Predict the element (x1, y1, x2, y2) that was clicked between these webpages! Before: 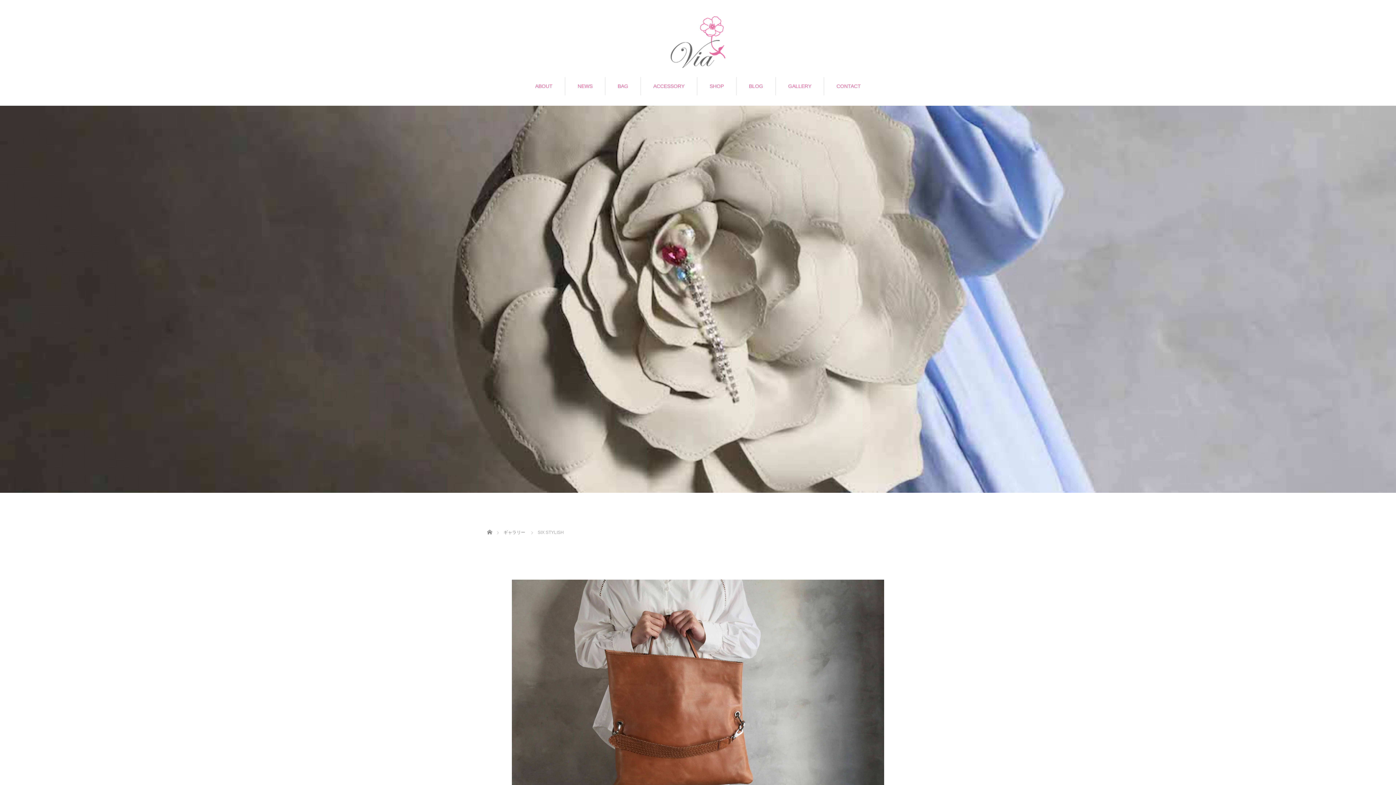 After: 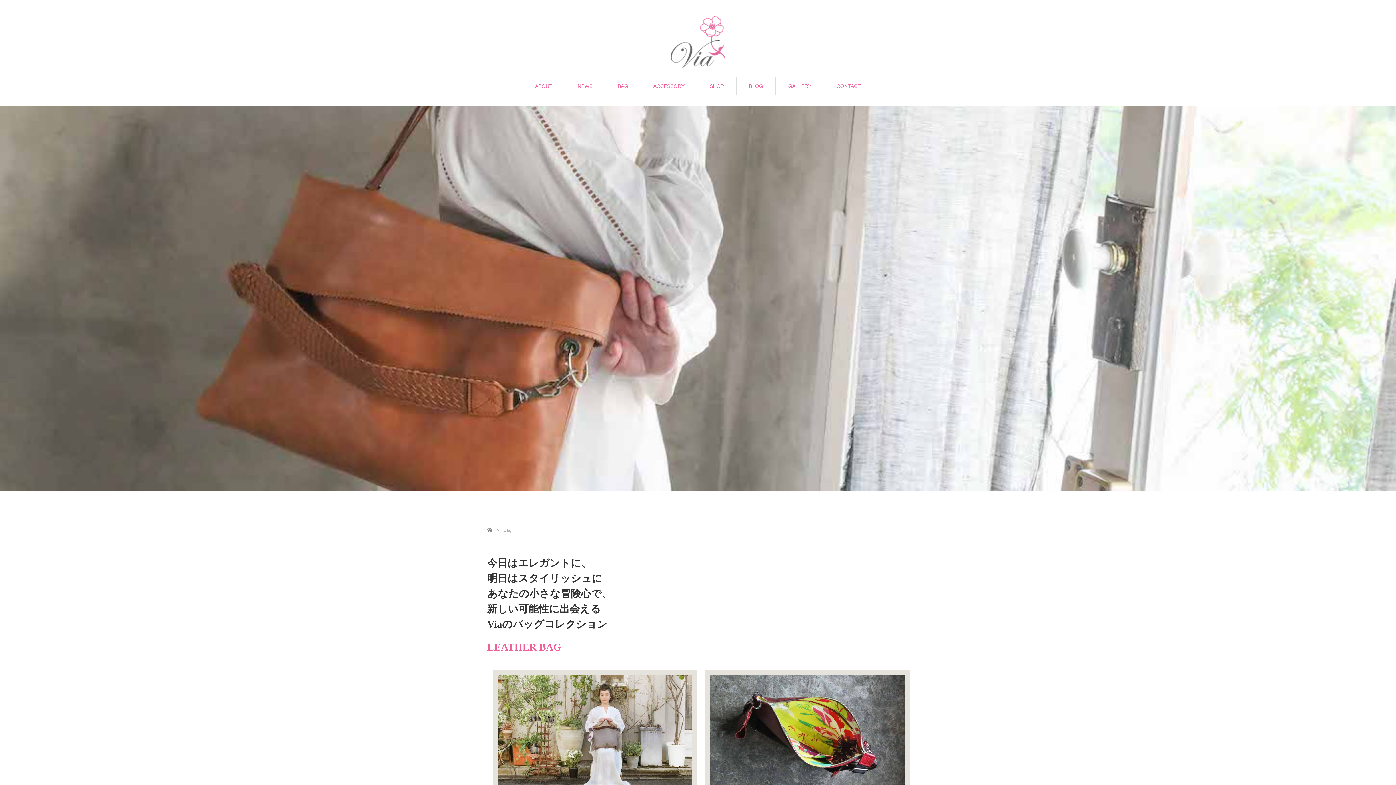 Action: label: BAG bbox: (605, 77, 640, 95)